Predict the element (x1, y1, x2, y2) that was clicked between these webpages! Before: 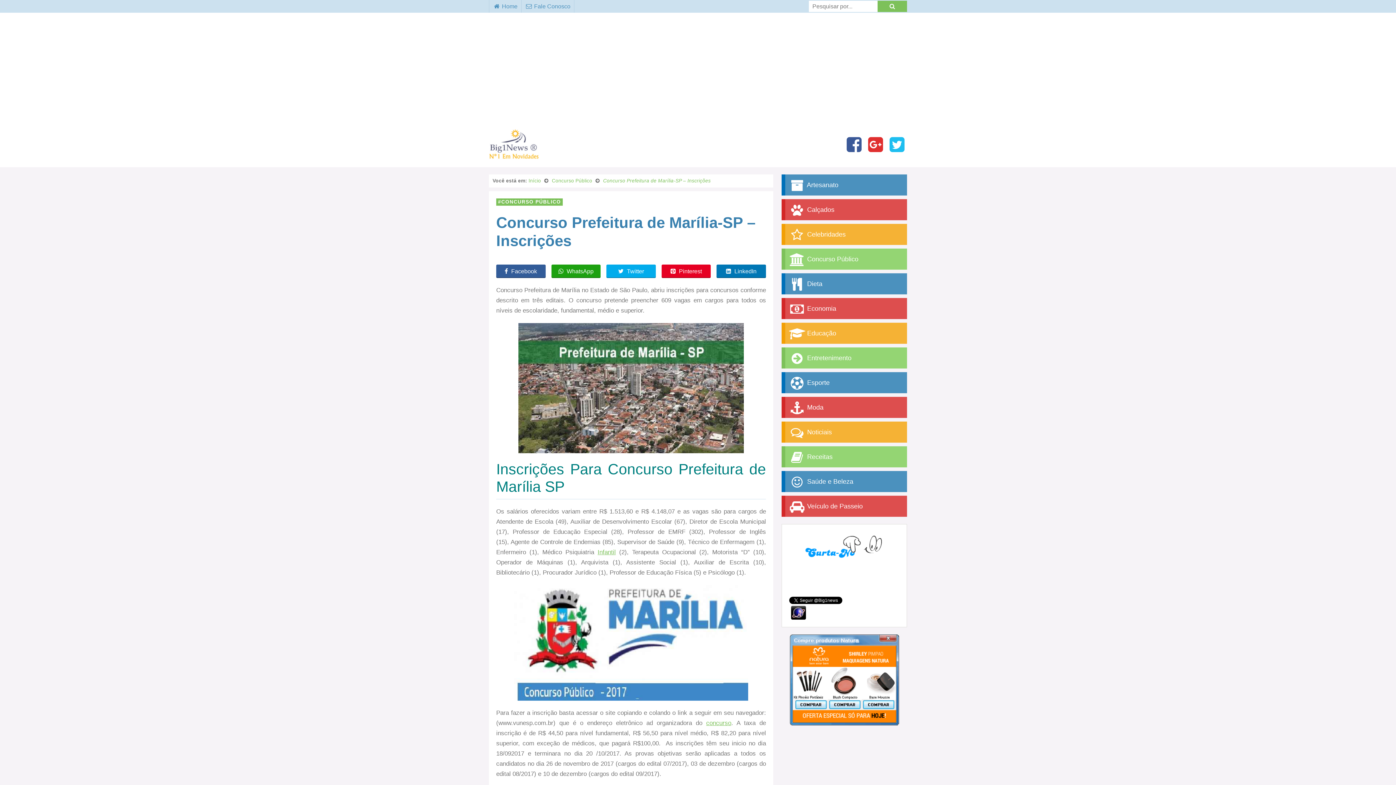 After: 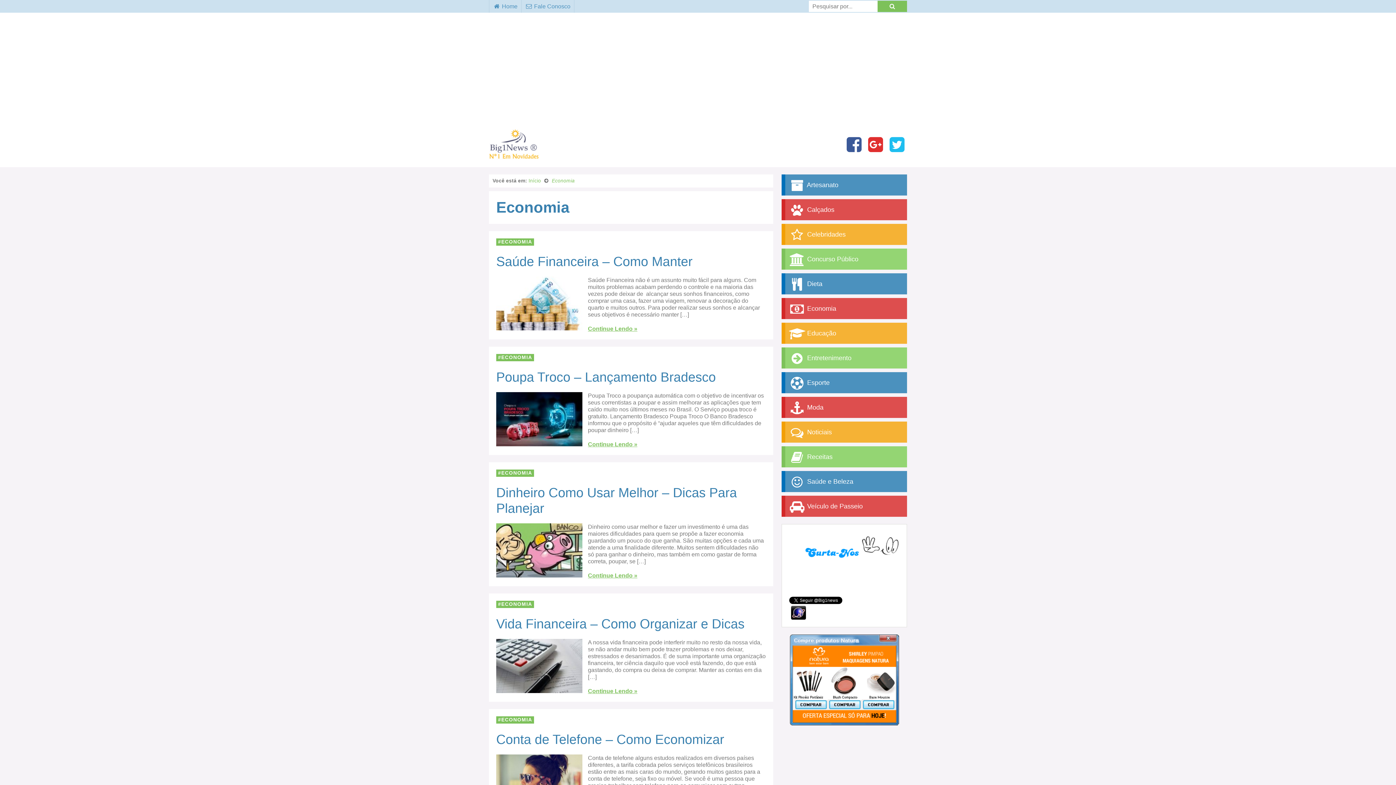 Action: label:  Economia bbox: (781, 298, 907, 319)